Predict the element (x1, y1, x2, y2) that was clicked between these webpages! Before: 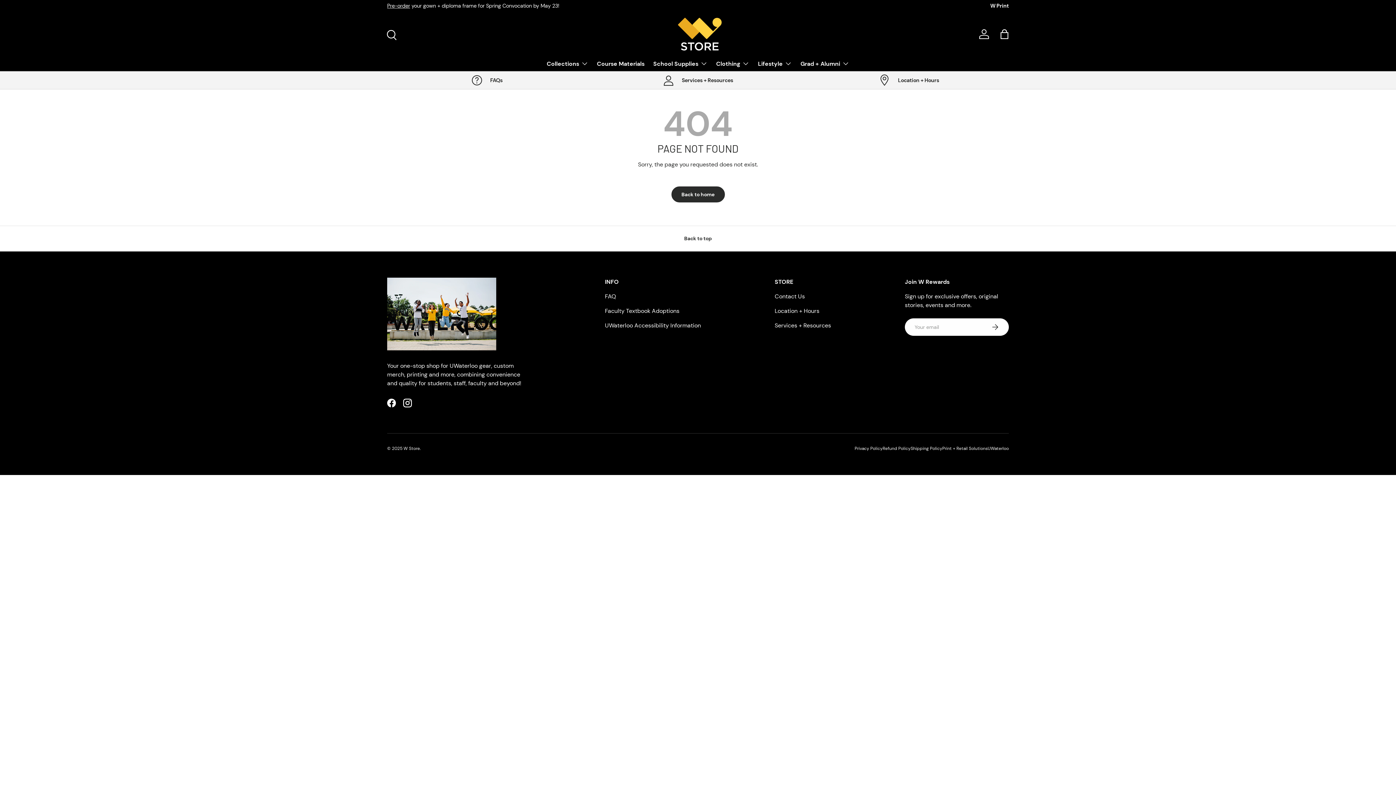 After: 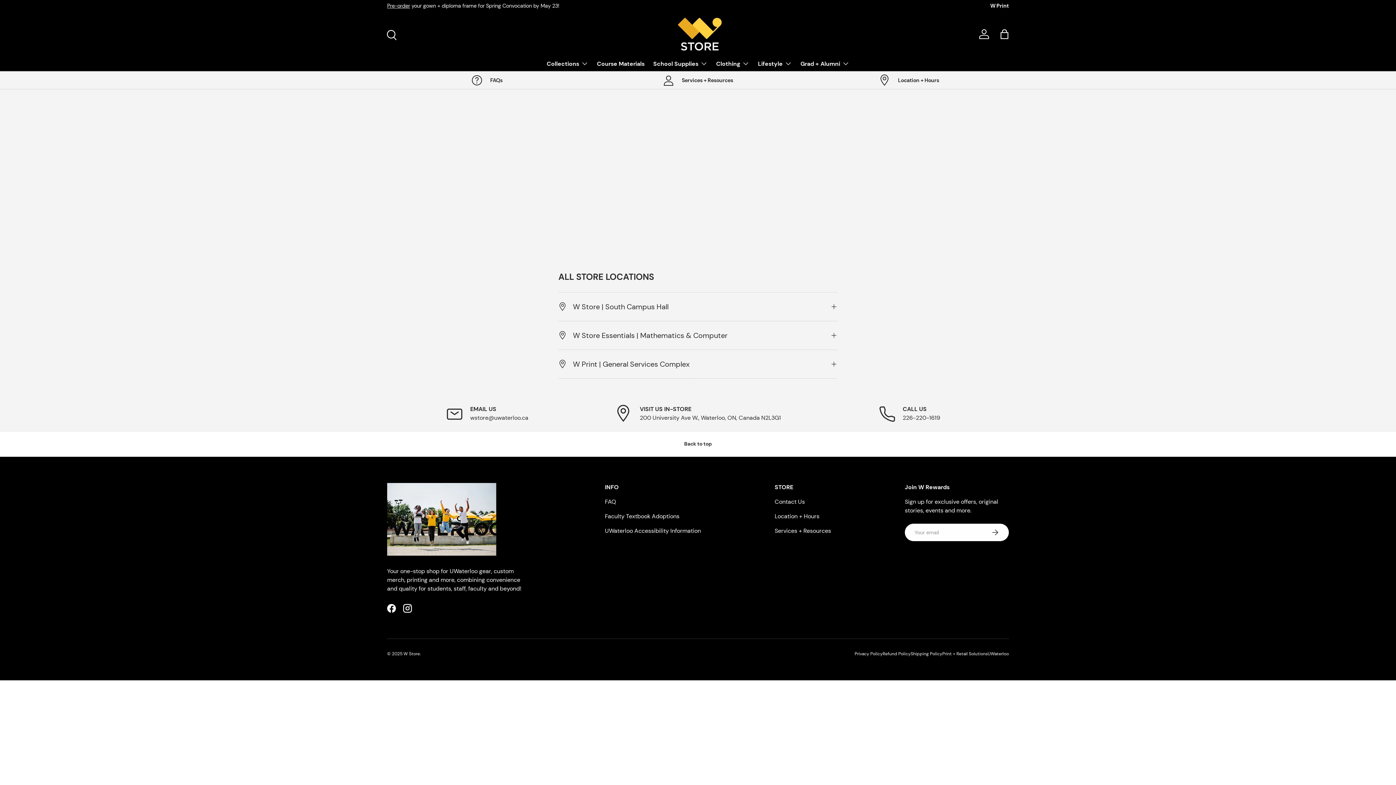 Action: label: Location + Hours bbox: (809, 74, 1009, 86)